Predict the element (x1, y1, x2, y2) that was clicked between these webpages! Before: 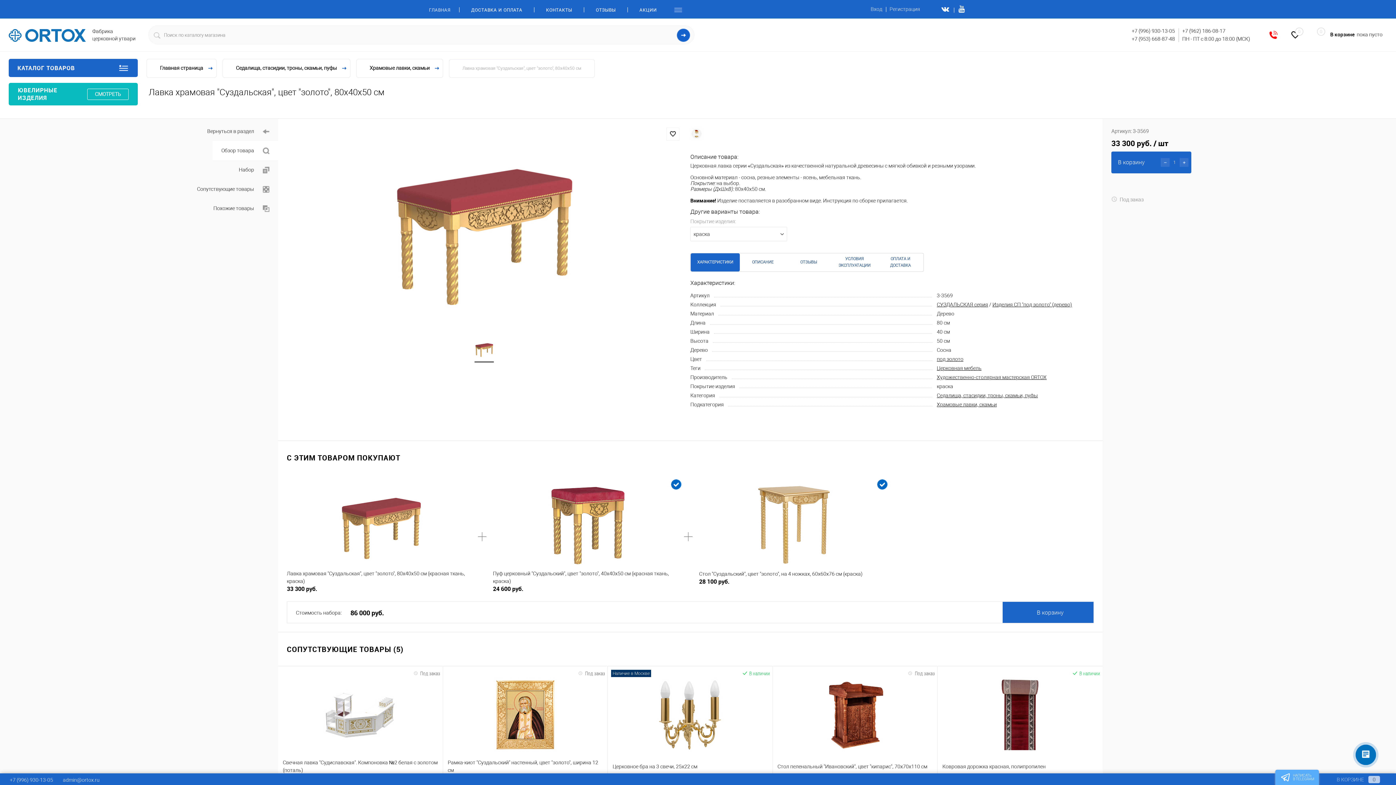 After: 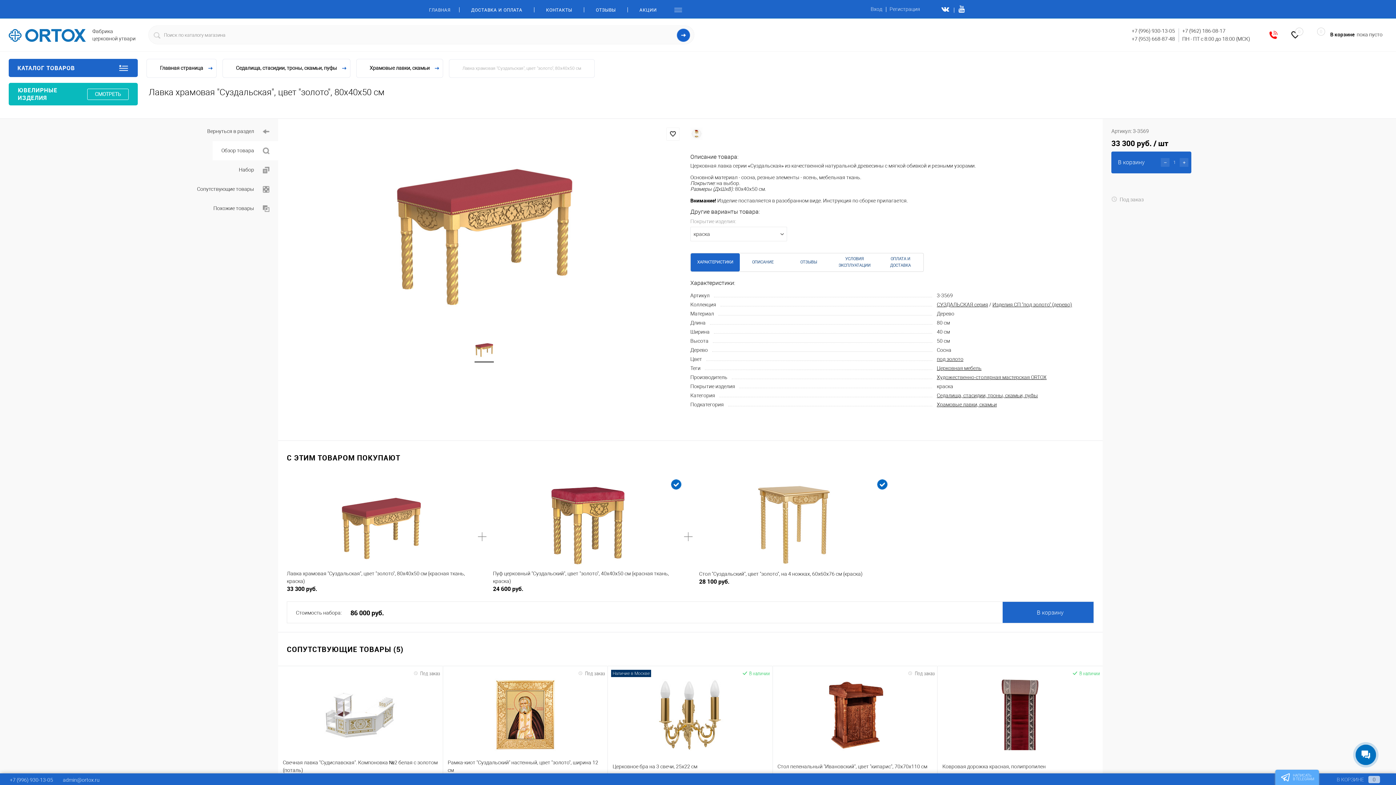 Action: bbox: (956, 1, 967, 12)